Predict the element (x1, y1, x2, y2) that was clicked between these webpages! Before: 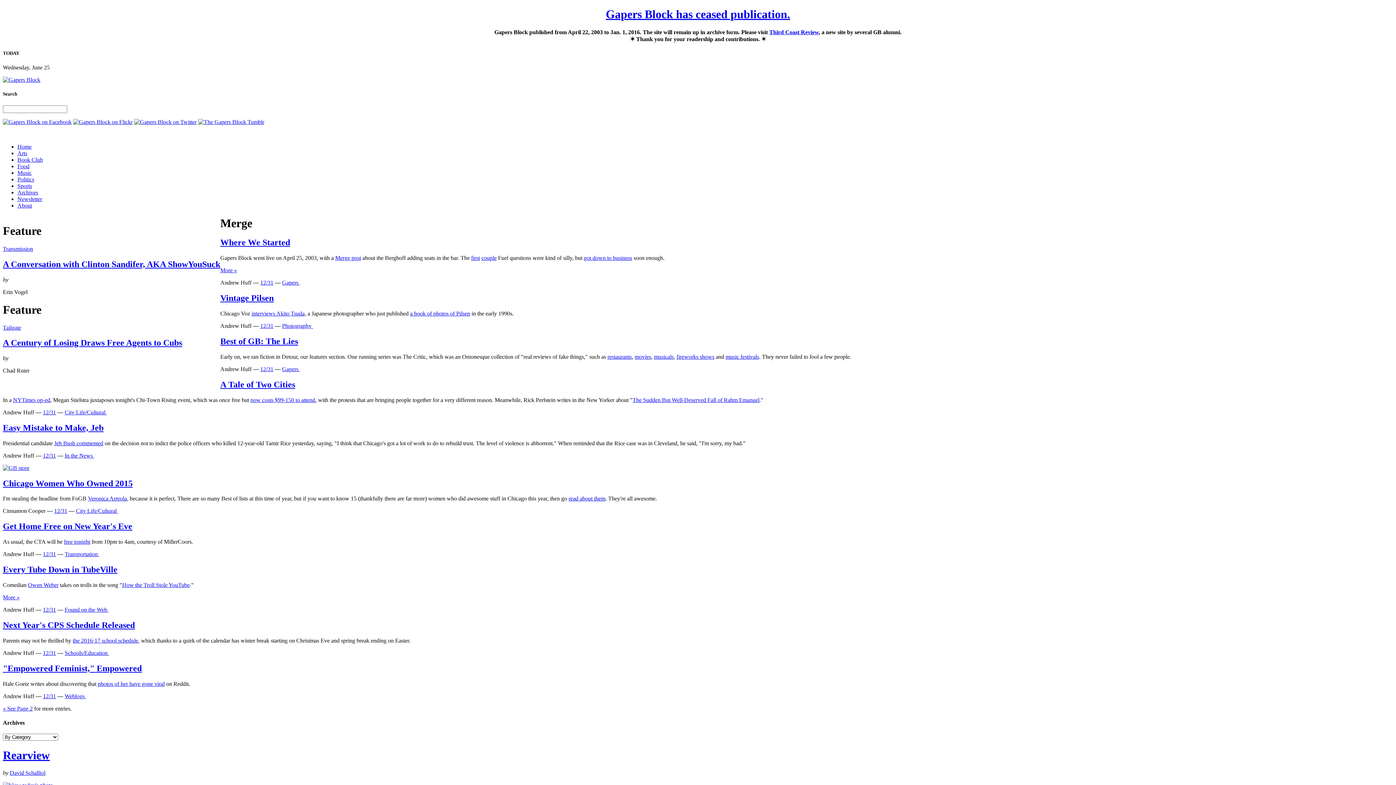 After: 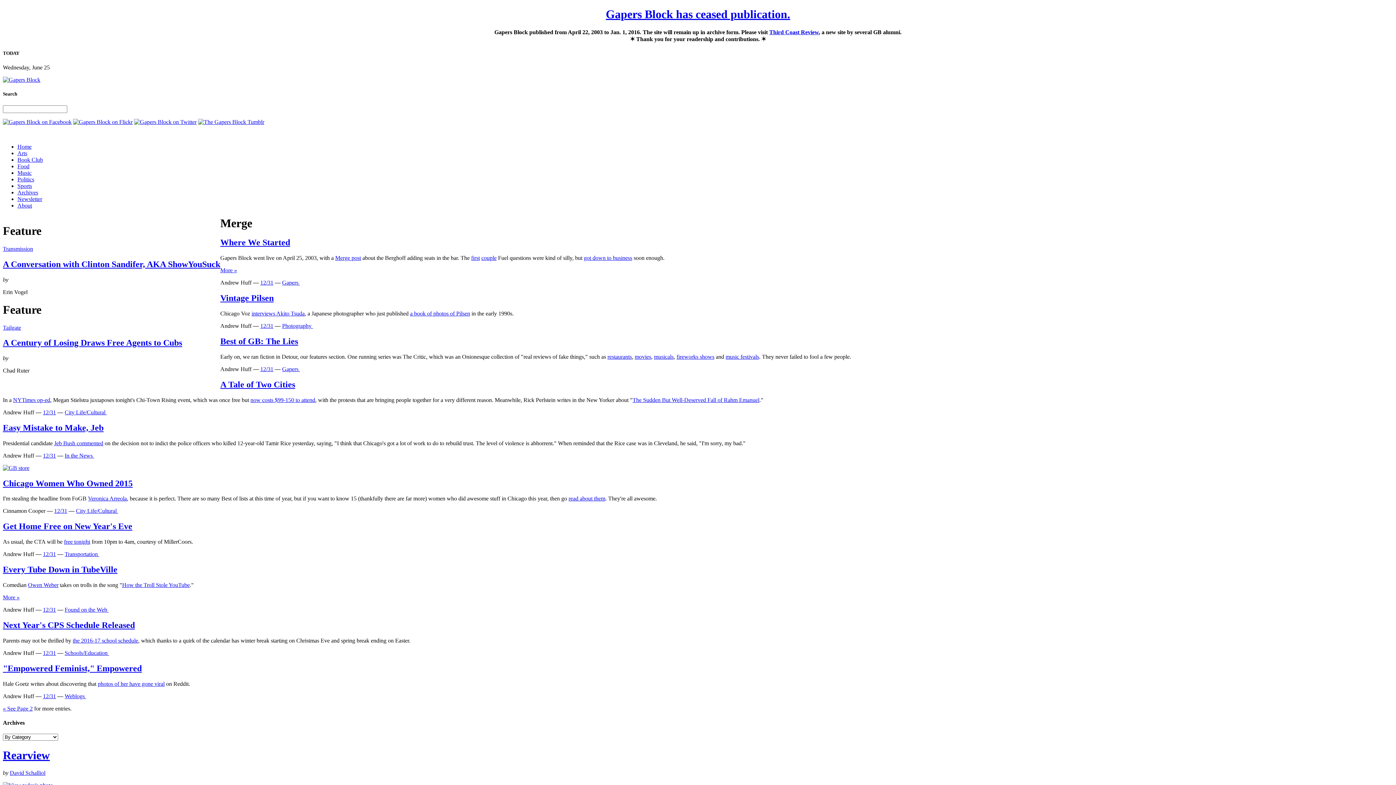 Action: label: City Life/Cultural bbox: (76, 508, 116, 514)